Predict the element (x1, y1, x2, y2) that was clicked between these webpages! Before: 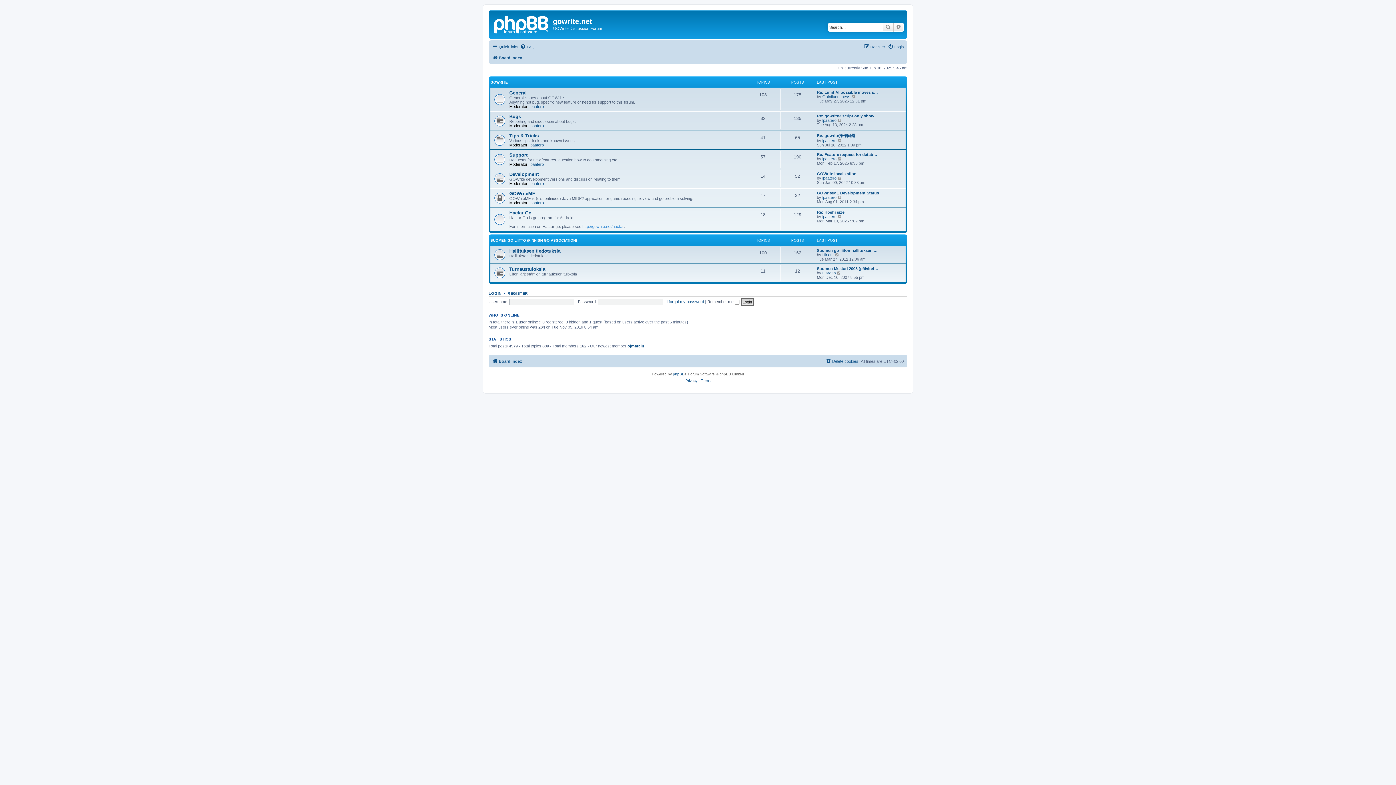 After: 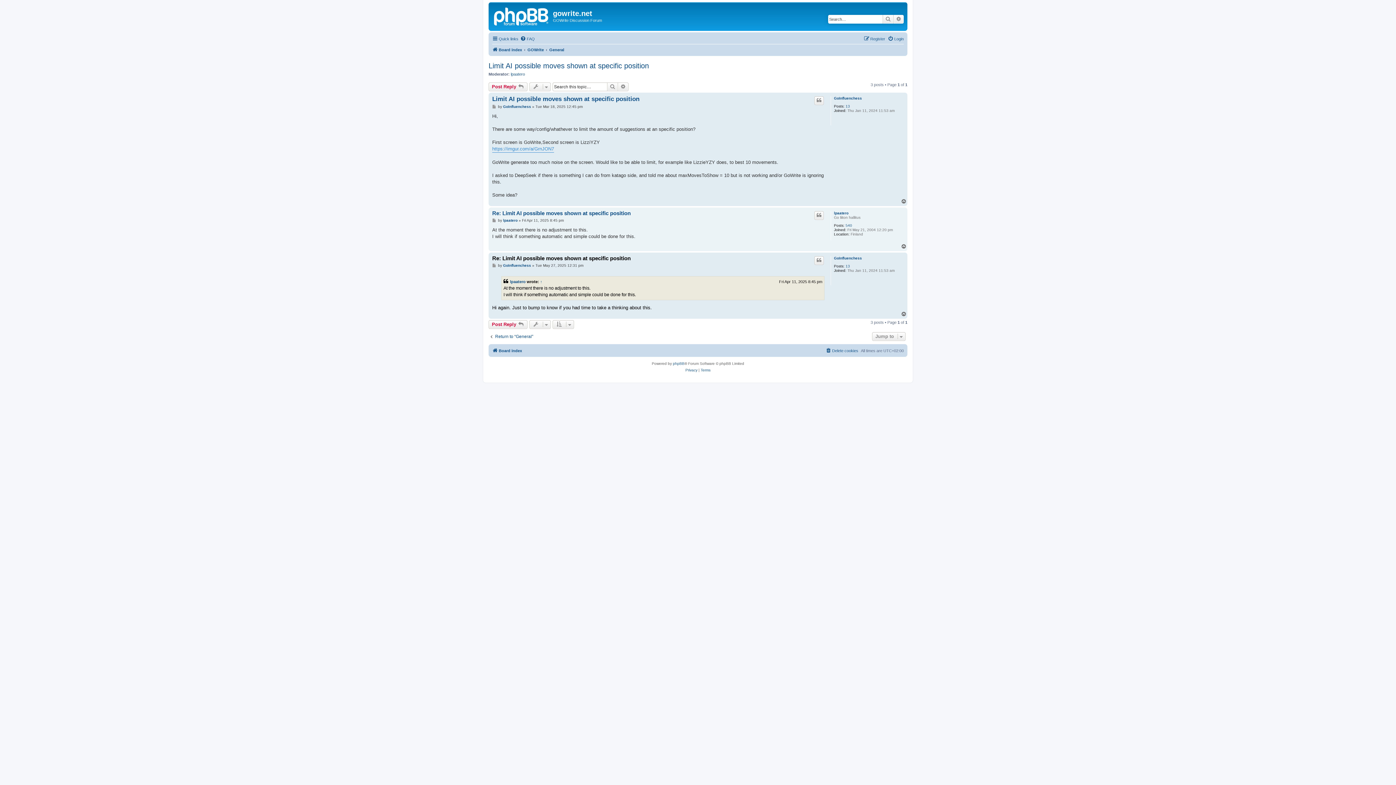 Action: label: Re: Limit AI possible moves s… bbox: (817, 90, 878, 94)